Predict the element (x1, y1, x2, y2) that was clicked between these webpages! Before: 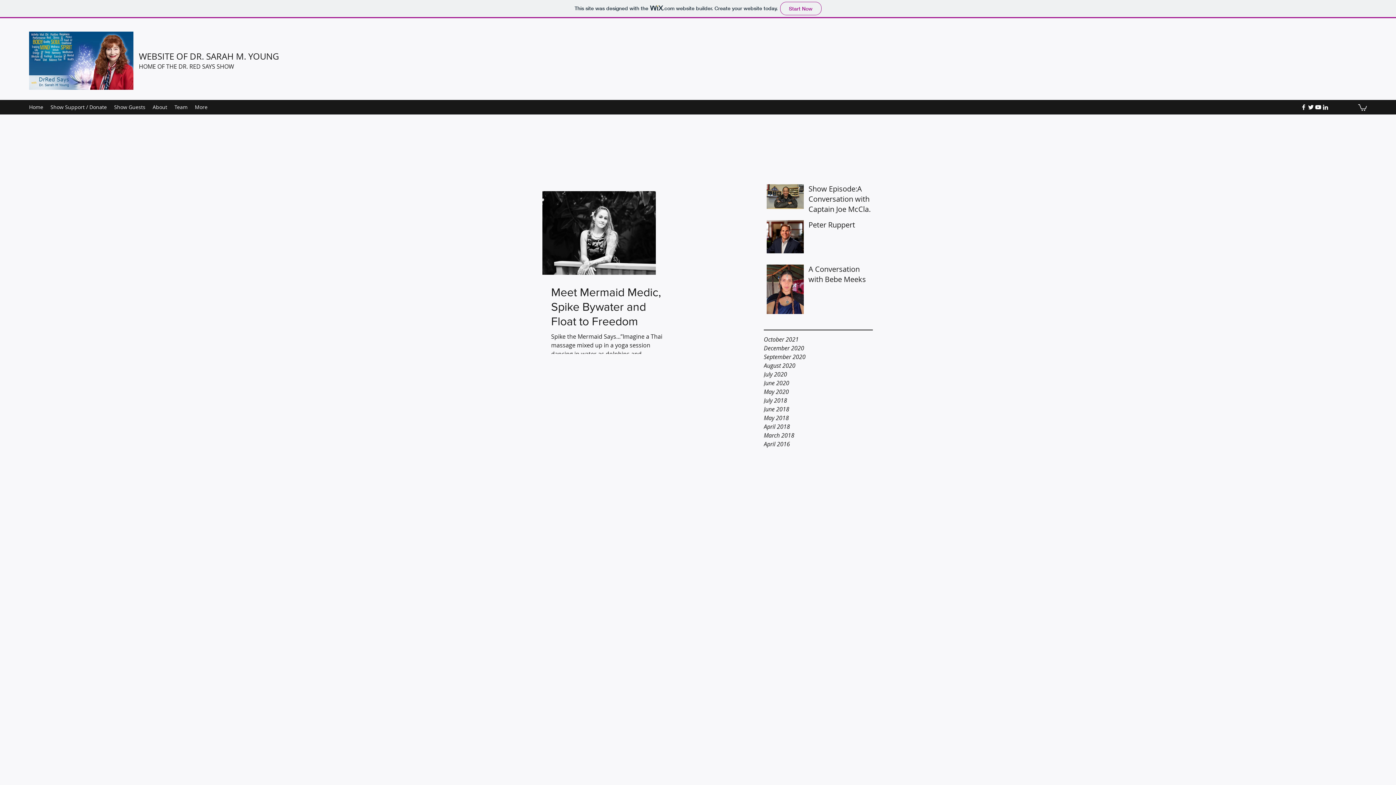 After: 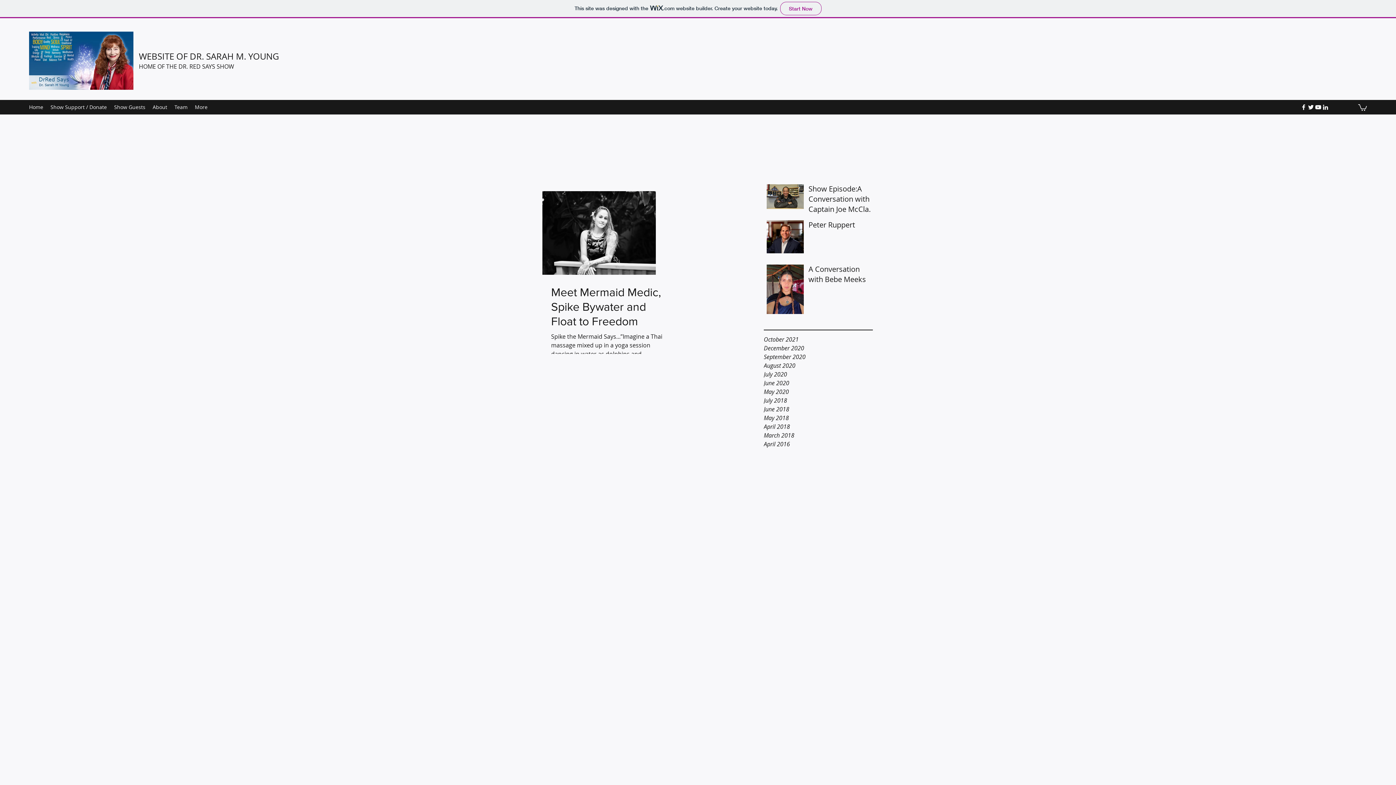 Action: bbox: (1358, 103, 1367, 110)